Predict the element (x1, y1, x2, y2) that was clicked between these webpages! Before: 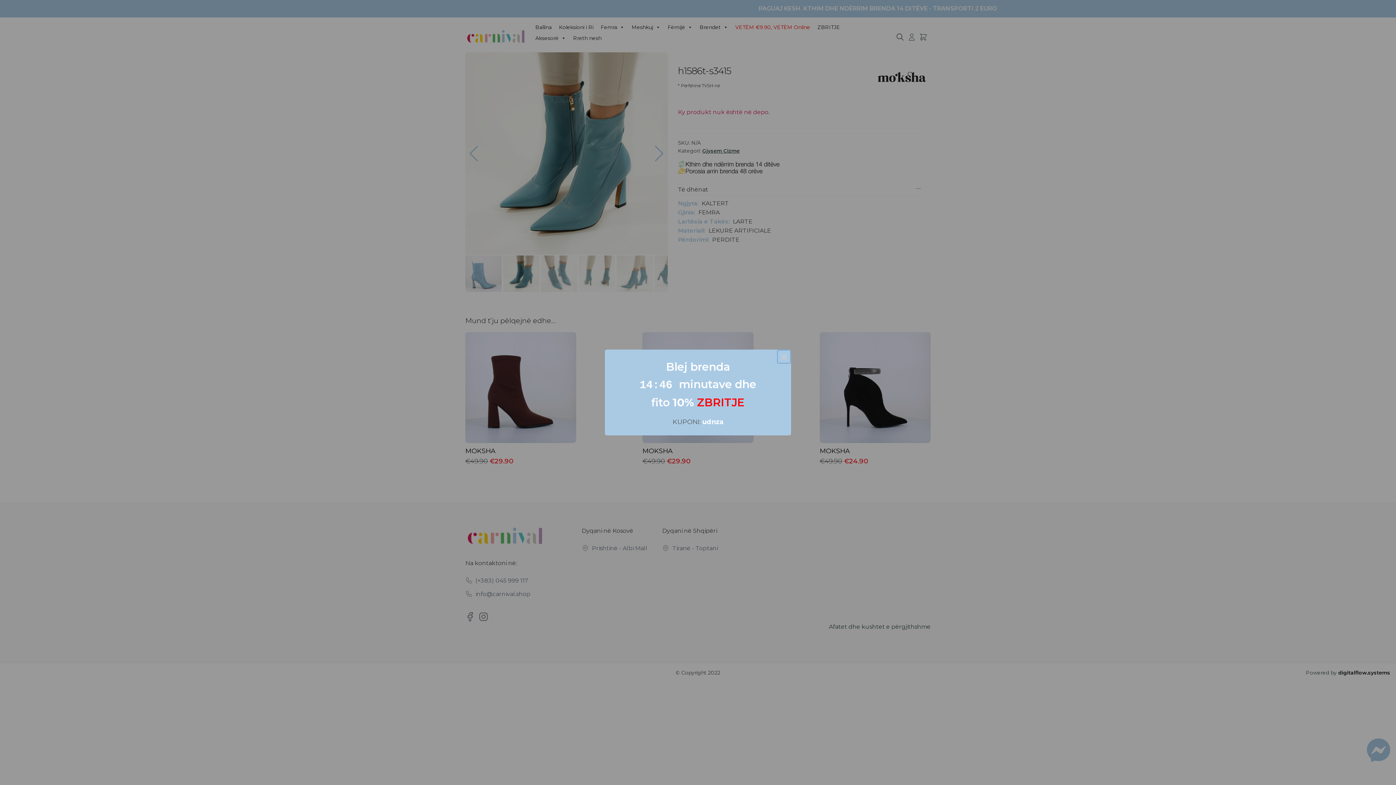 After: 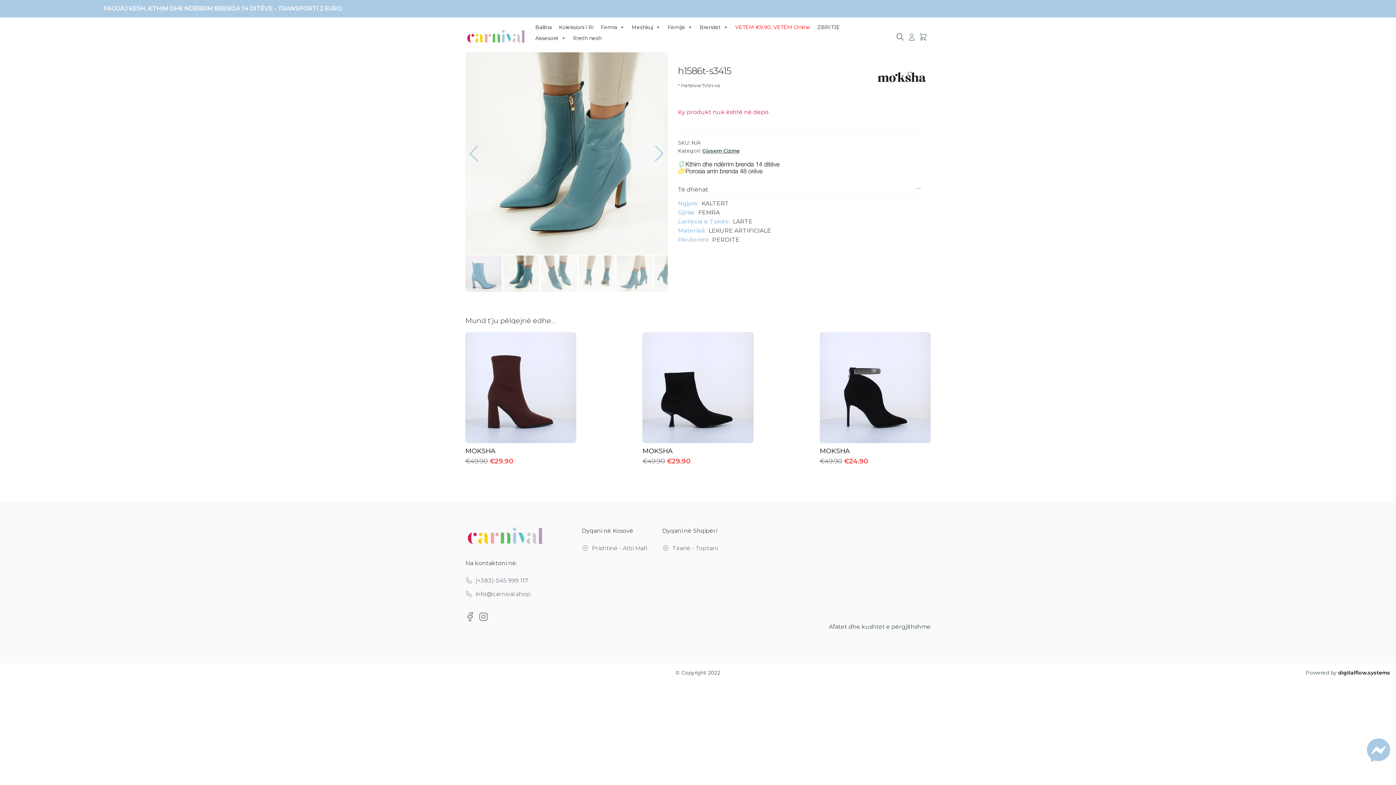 Action: bbox: (777, 349, 791, 364) label: Close this dialog